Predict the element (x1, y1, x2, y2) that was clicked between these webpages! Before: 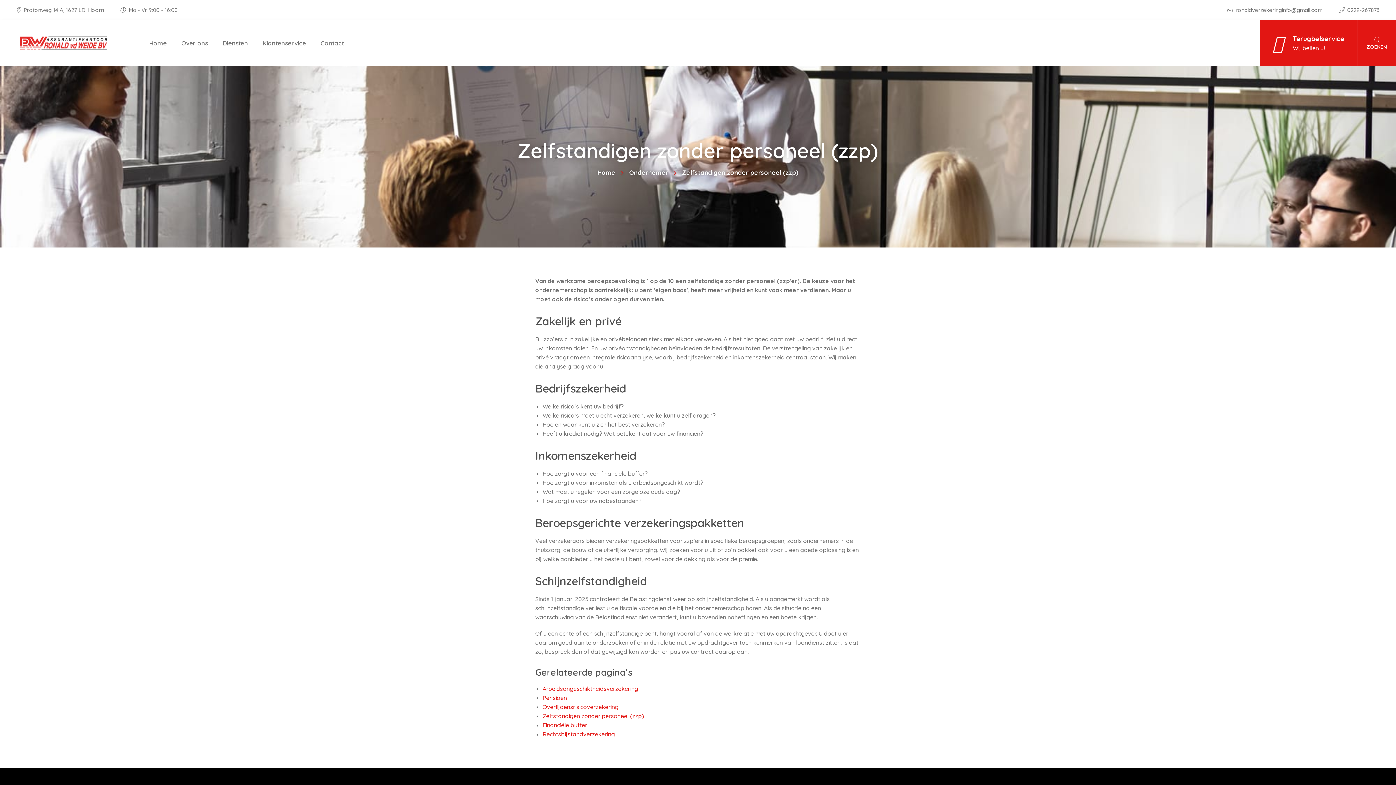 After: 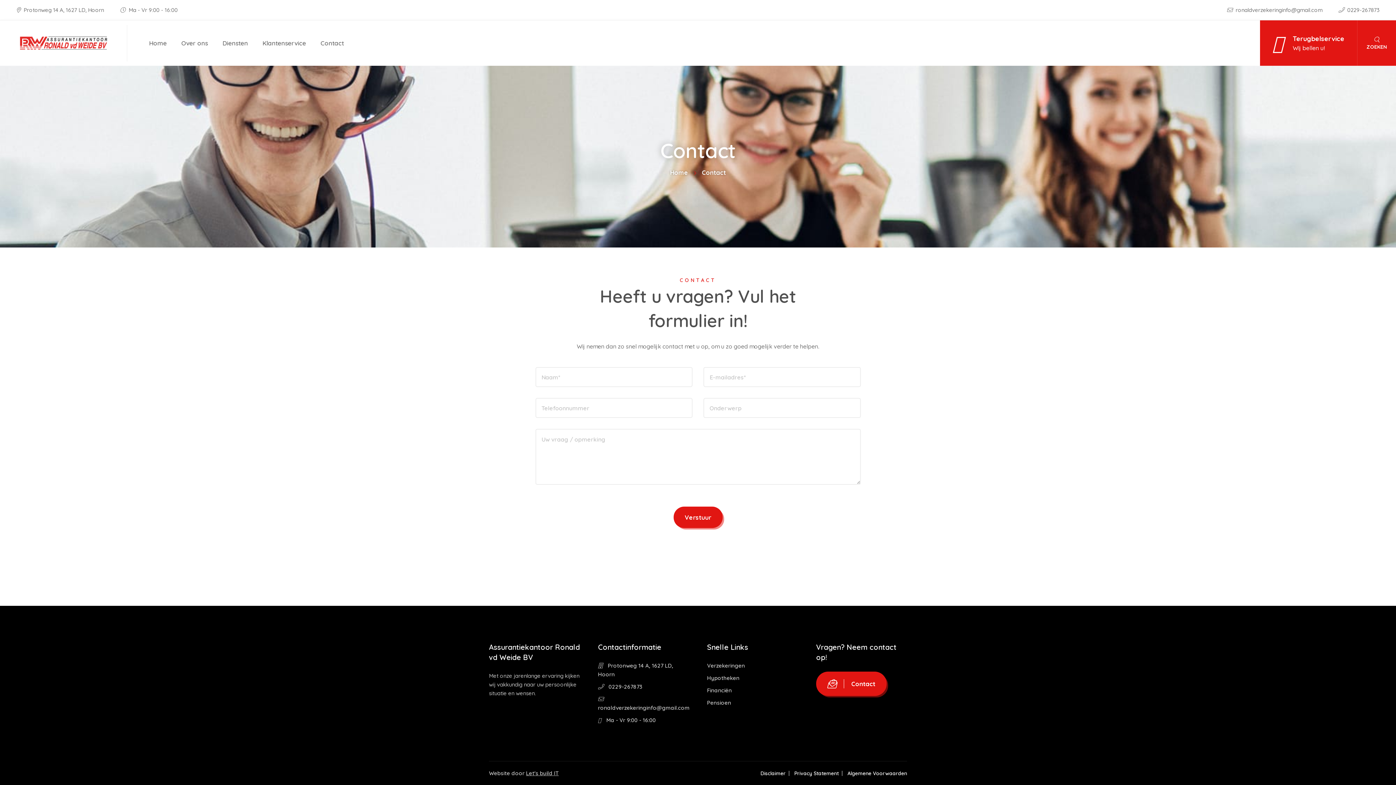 Action: label: Contact bbox: (313, 34, 351, 51)